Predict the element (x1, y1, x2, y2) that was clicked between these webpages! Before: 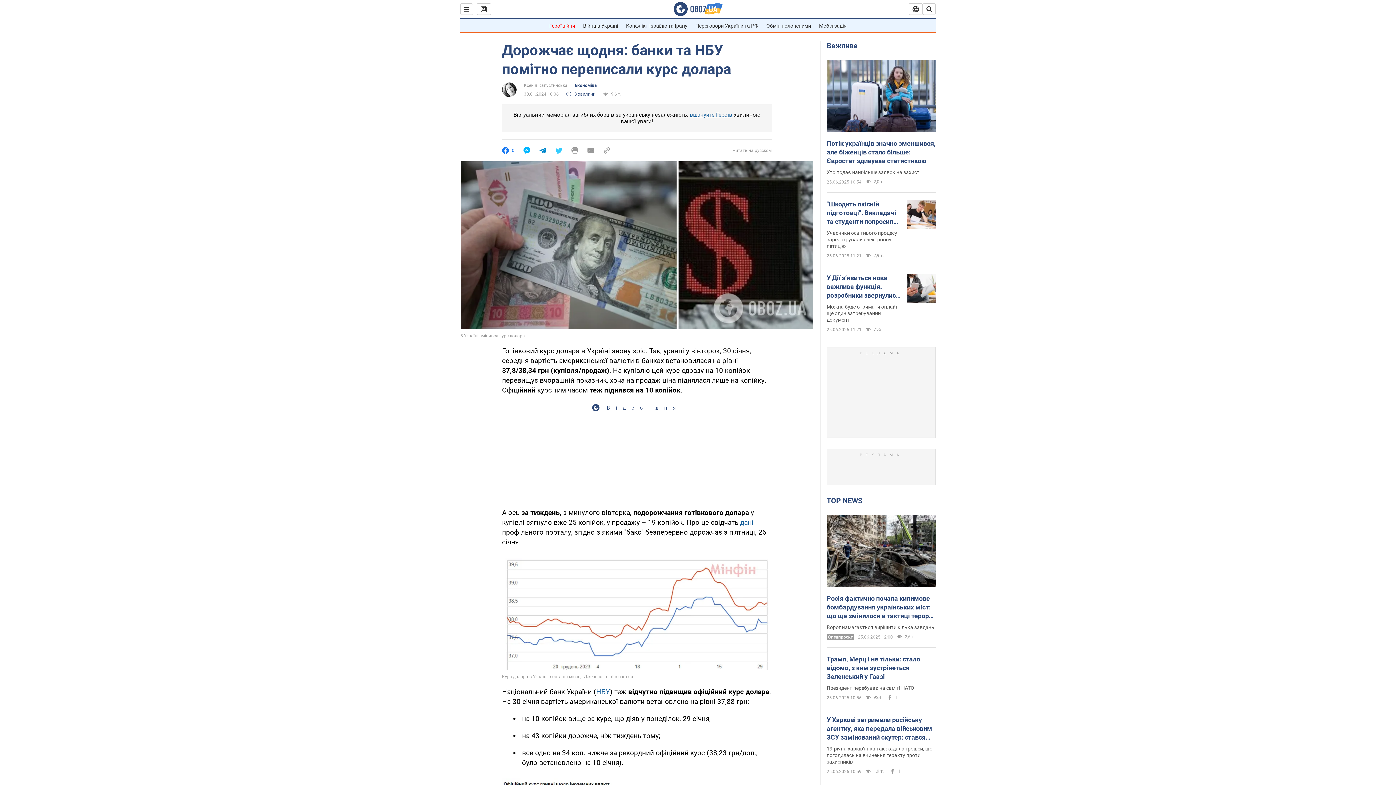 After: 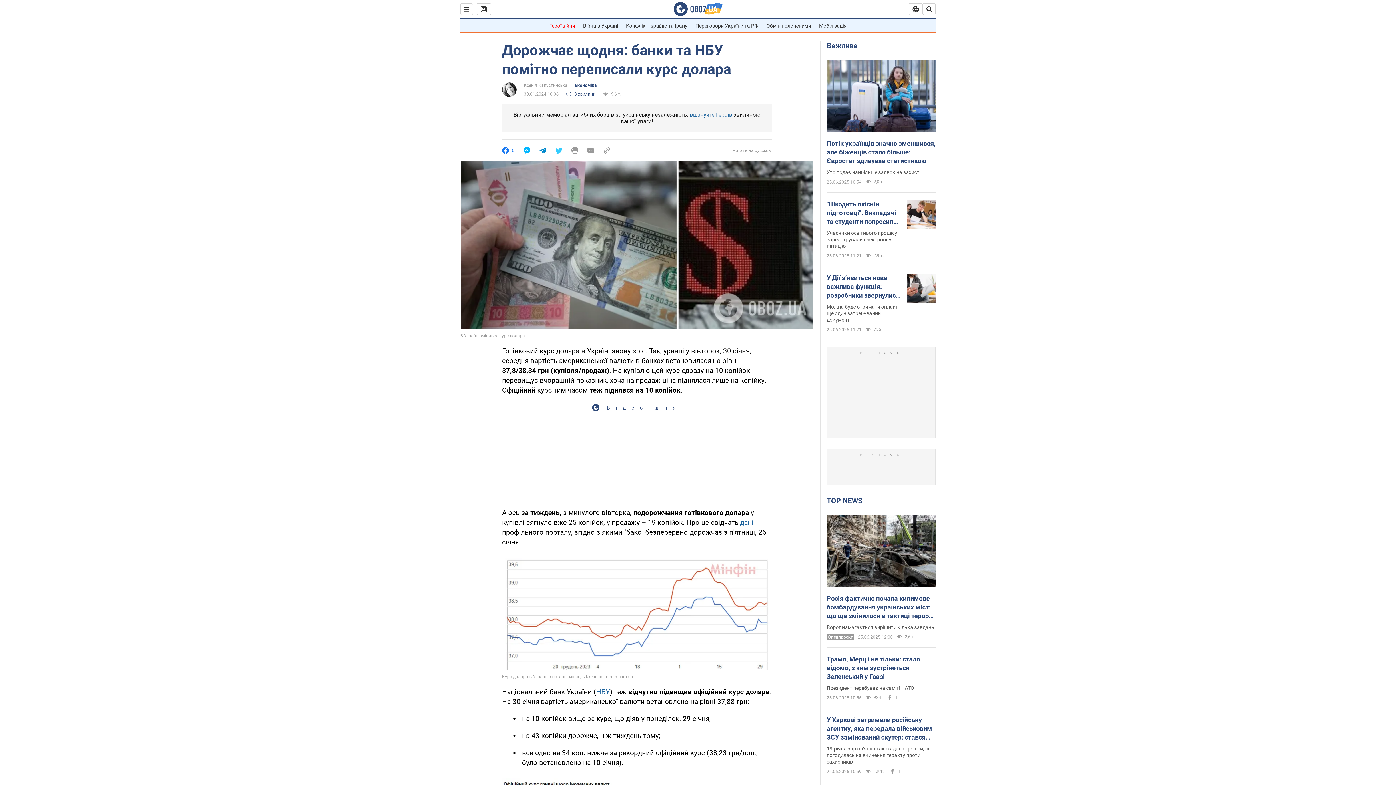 Action: bbox: (555, 147, 562, 154)